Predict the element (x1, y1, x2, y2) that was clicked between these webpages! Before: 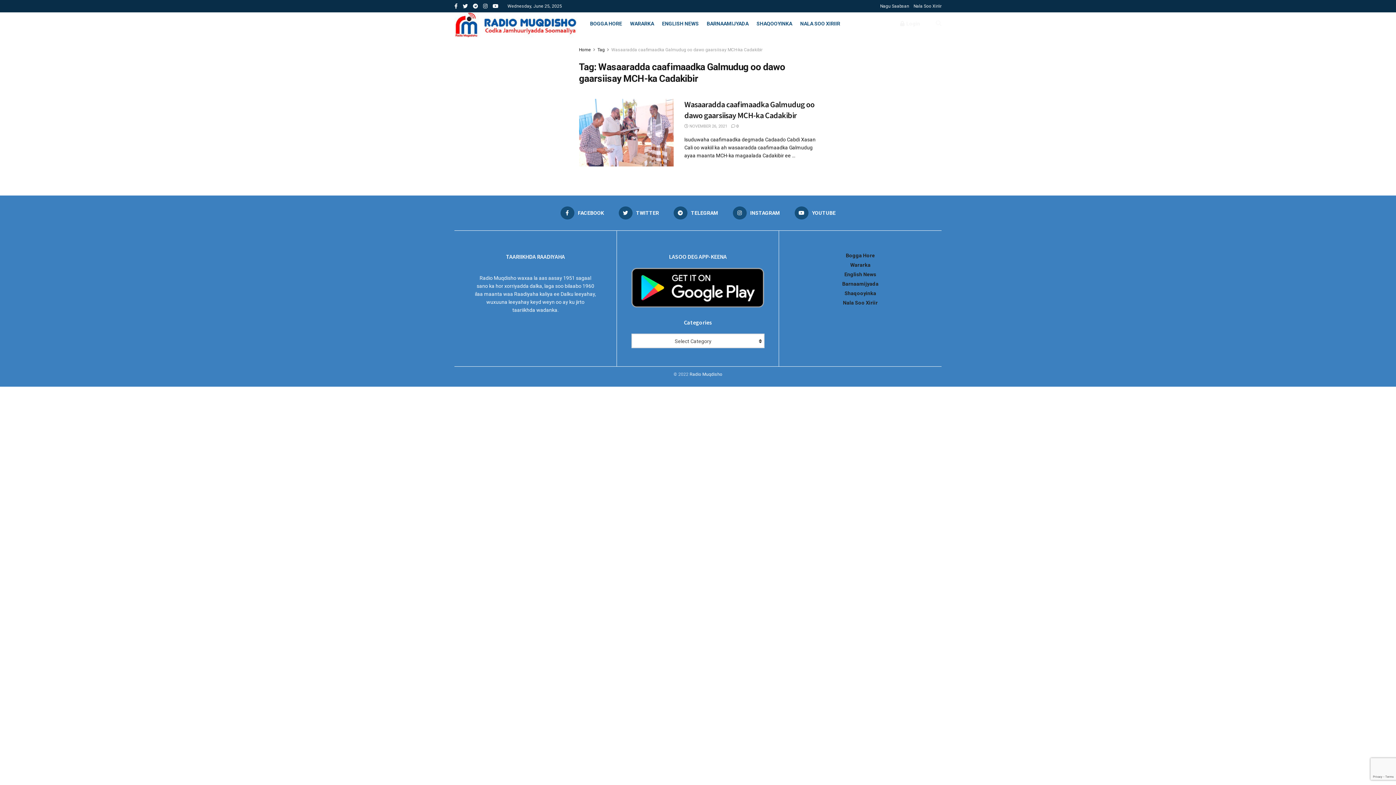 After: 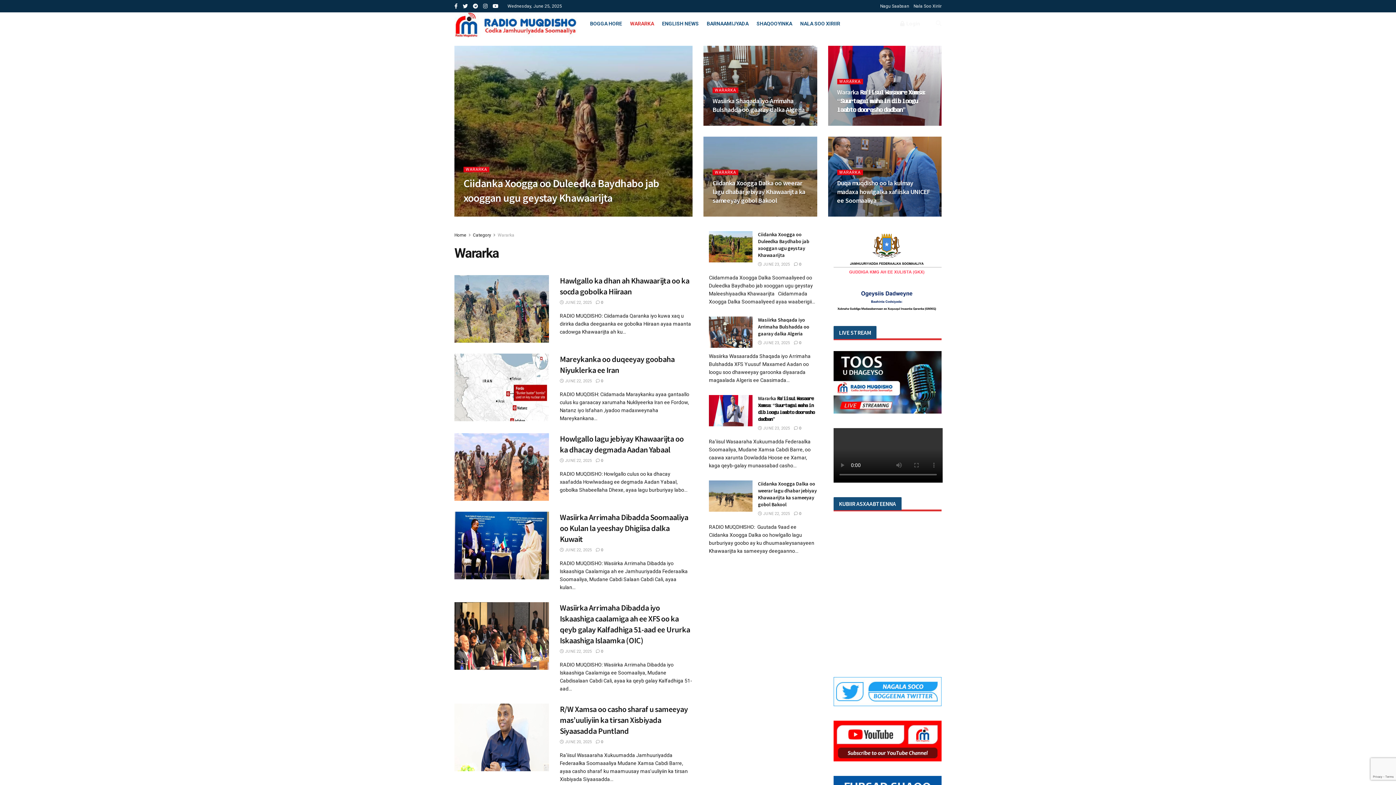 Action: bbox: (850, 262, 870, 267) label: Wararka